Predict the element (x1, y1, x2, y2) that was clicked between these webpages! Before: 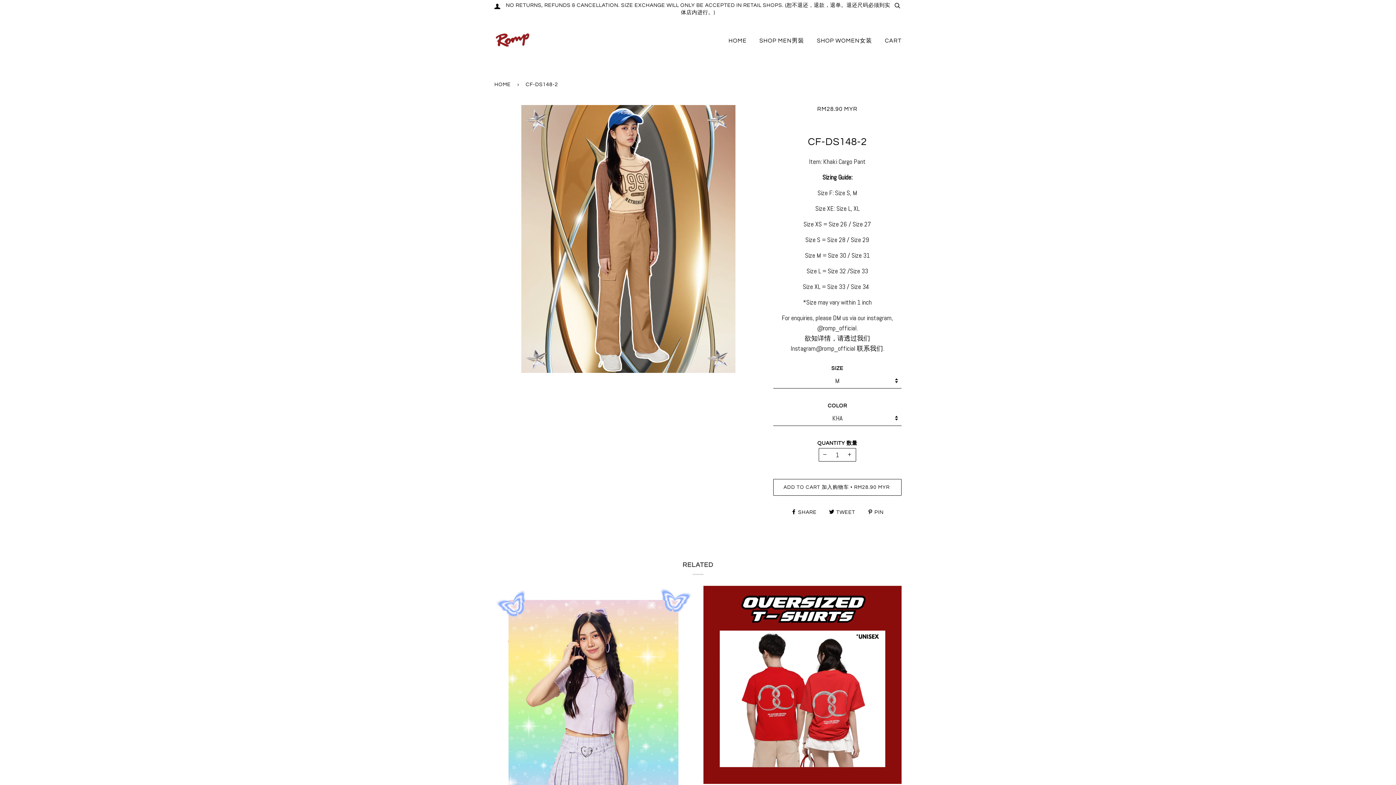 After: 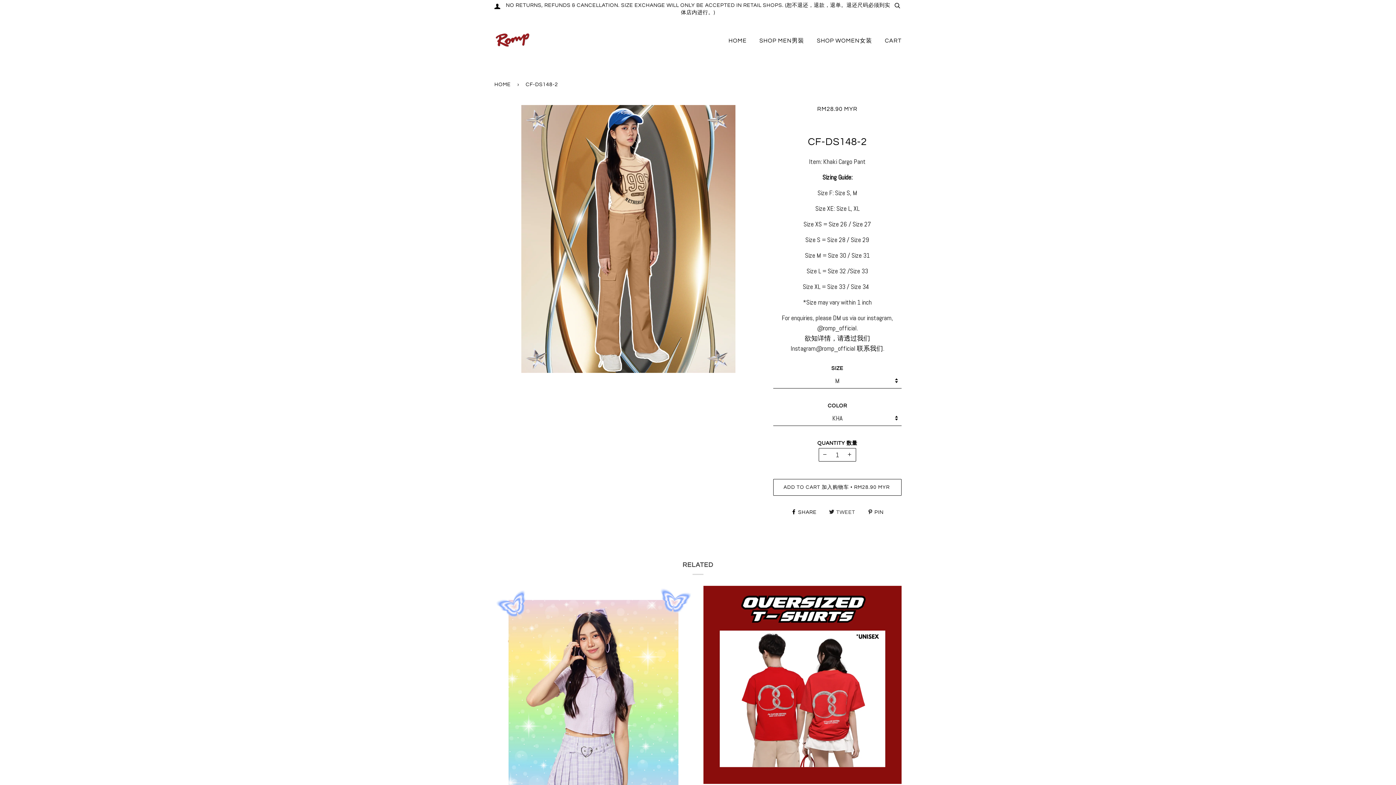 Action: bbox: (829, 509, 856, 515) label:  TWEET 